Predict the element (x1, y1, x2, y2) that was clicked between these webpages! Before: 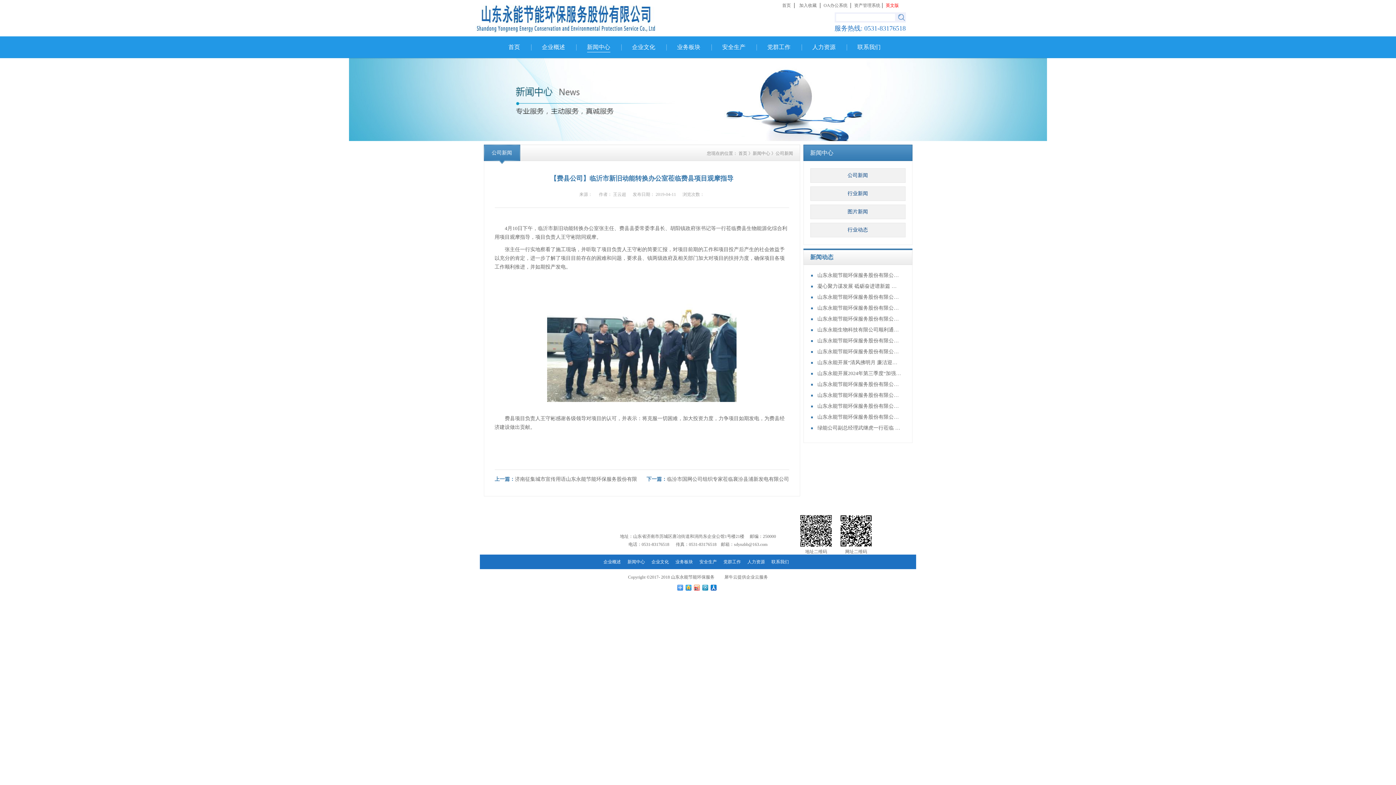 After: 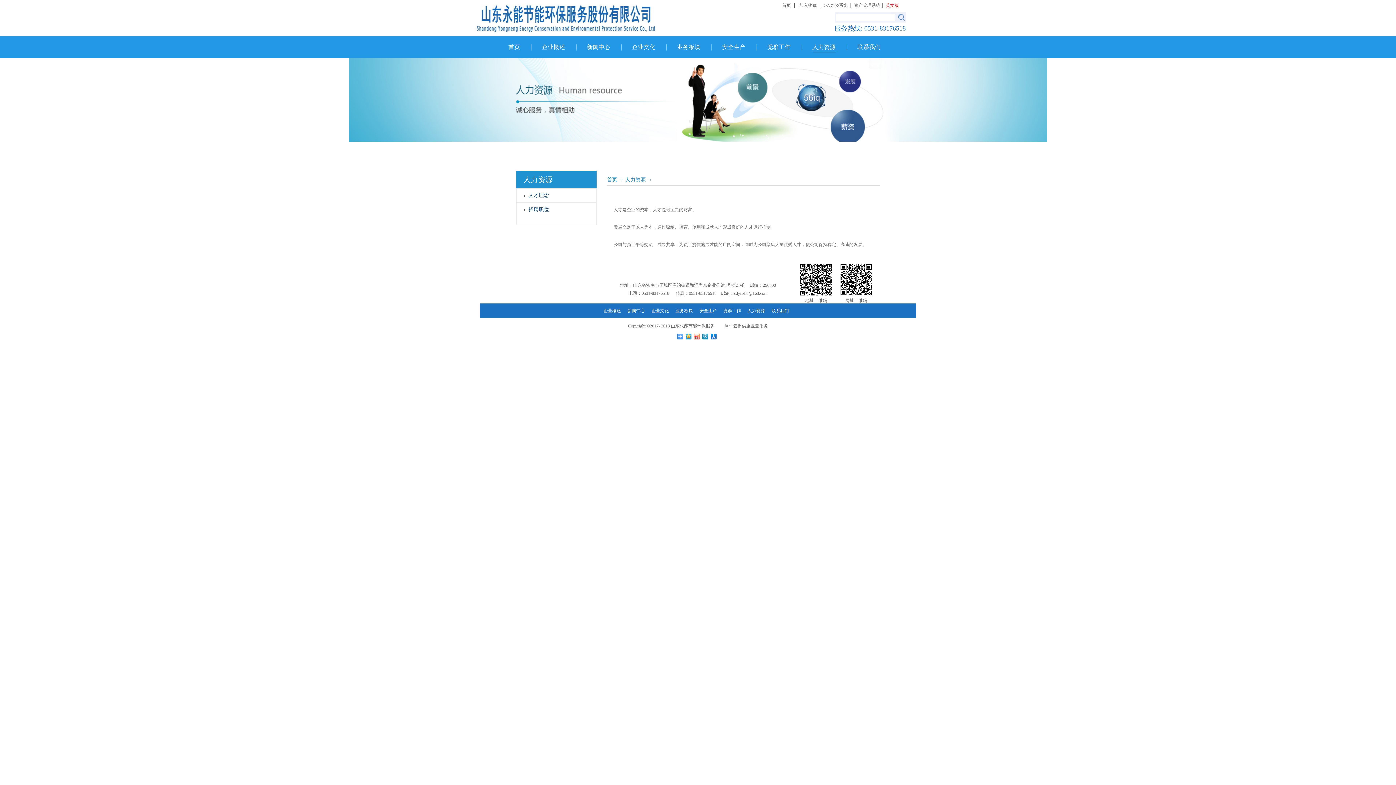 Action: bbox: (747, 559, 765, 564) label: 人力资源